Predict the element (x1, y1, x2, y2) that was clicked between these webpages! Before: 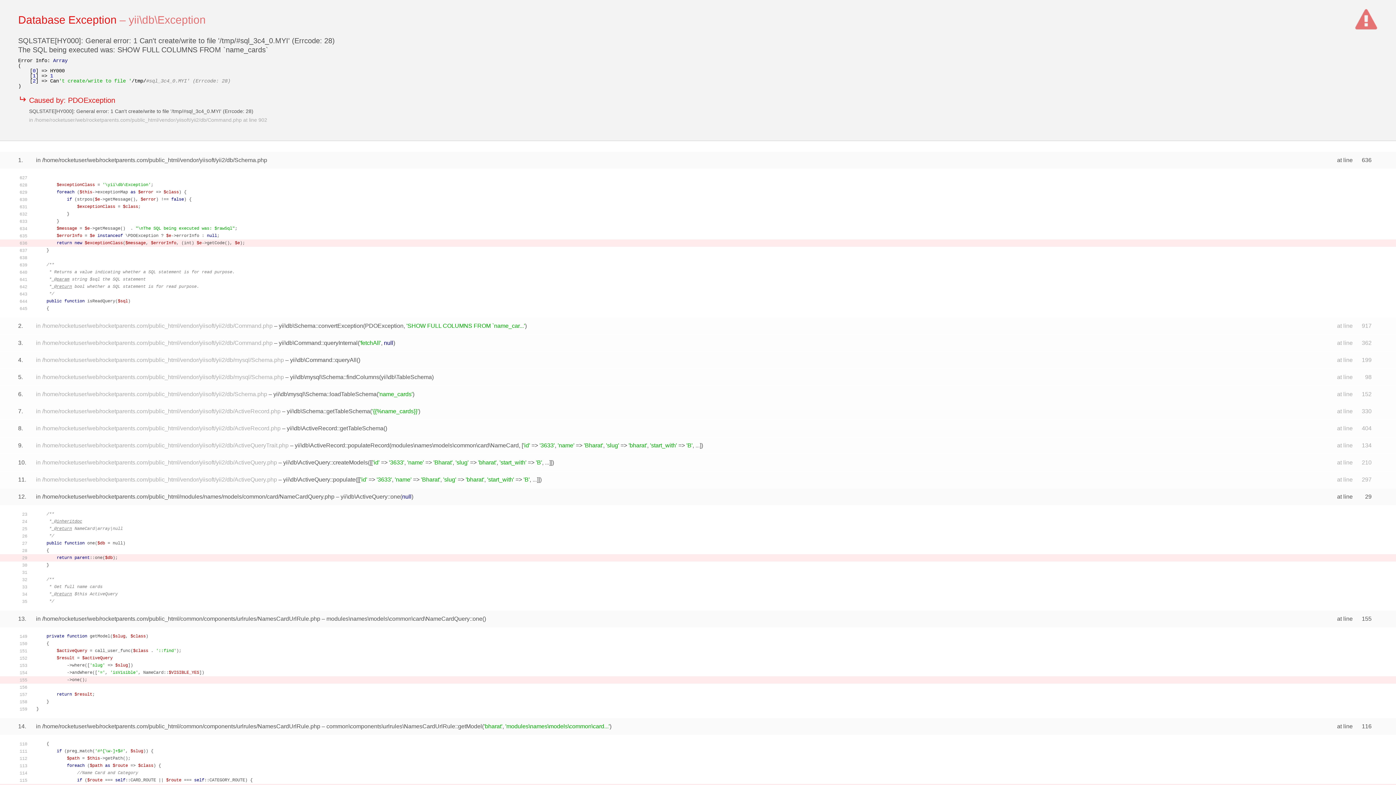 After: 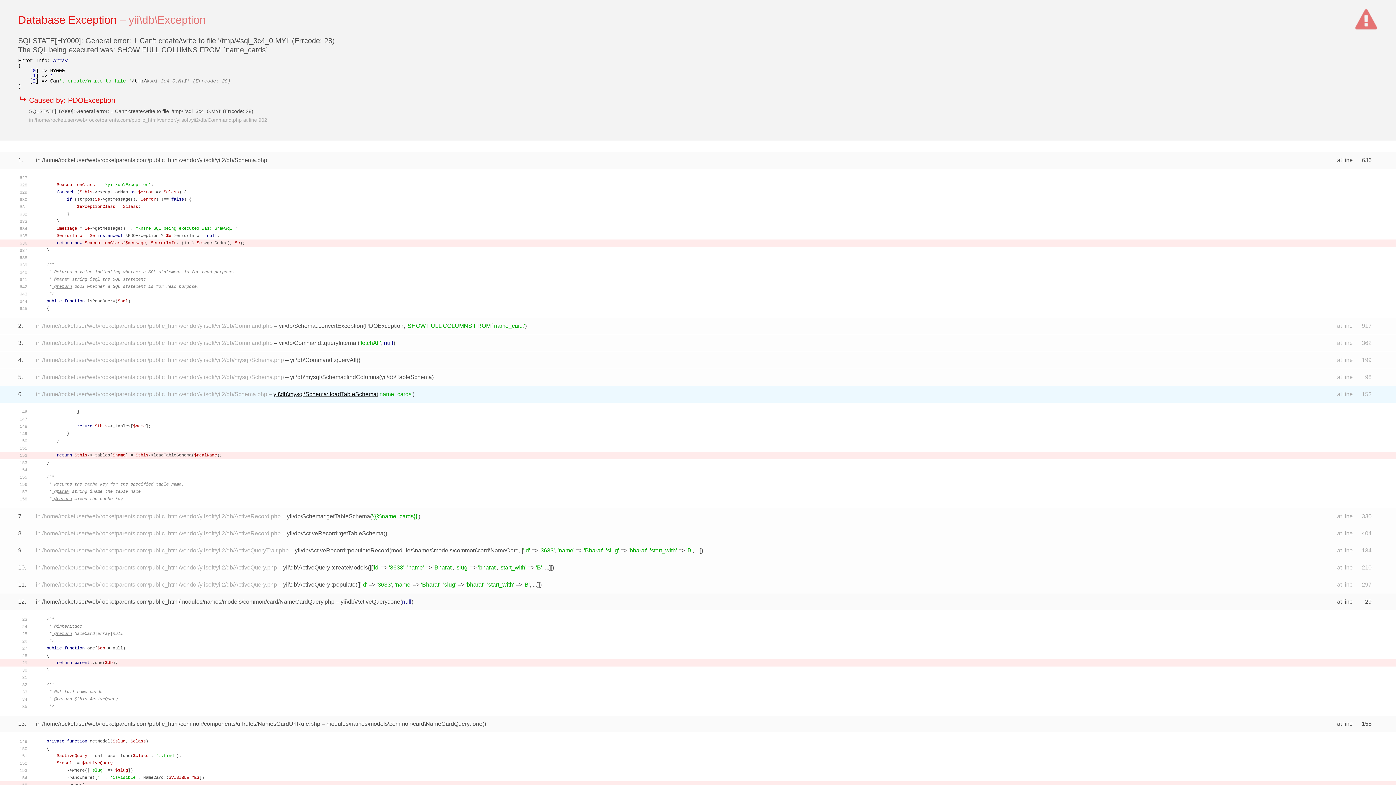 Action: label: yii\db\mysql\Schema::loadTableSchema bbox: (273, 391, 376, 397)